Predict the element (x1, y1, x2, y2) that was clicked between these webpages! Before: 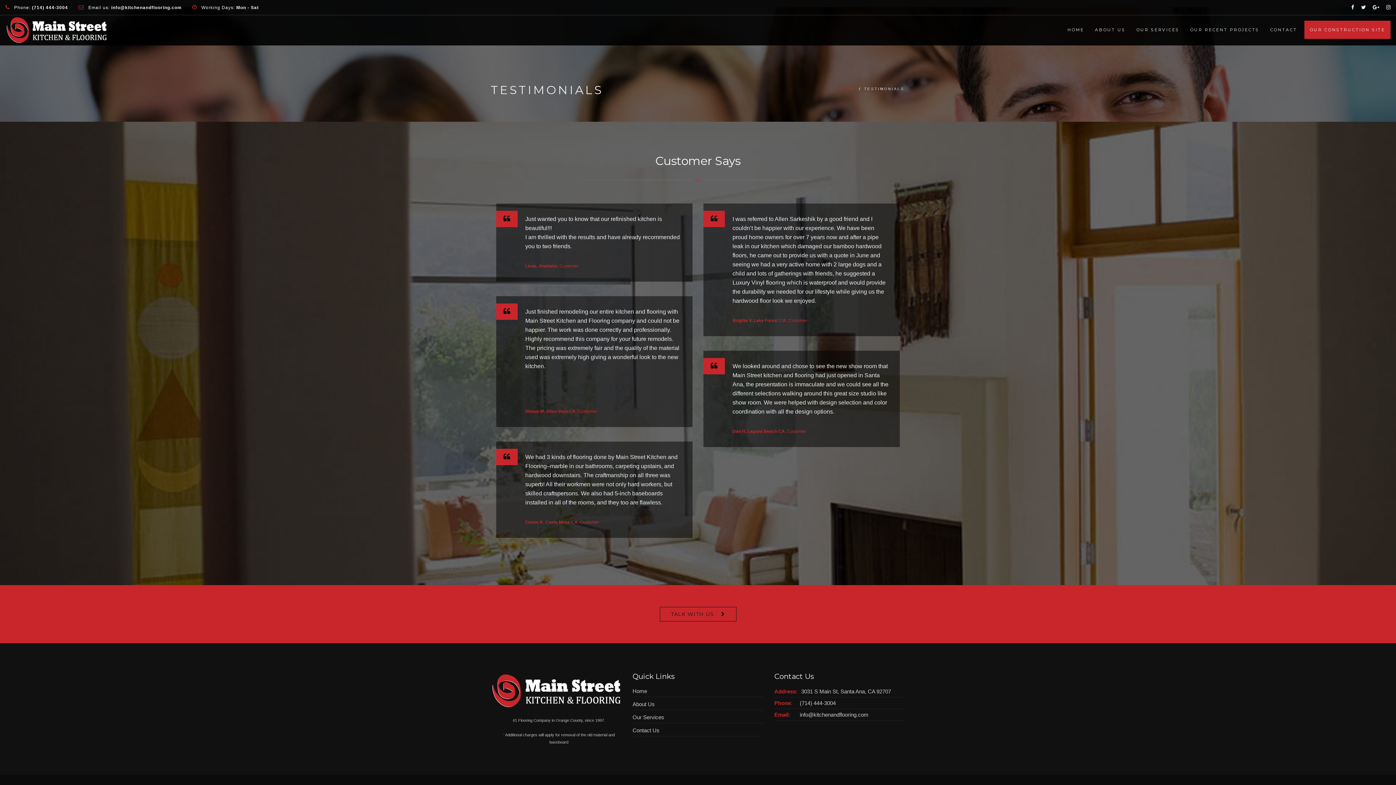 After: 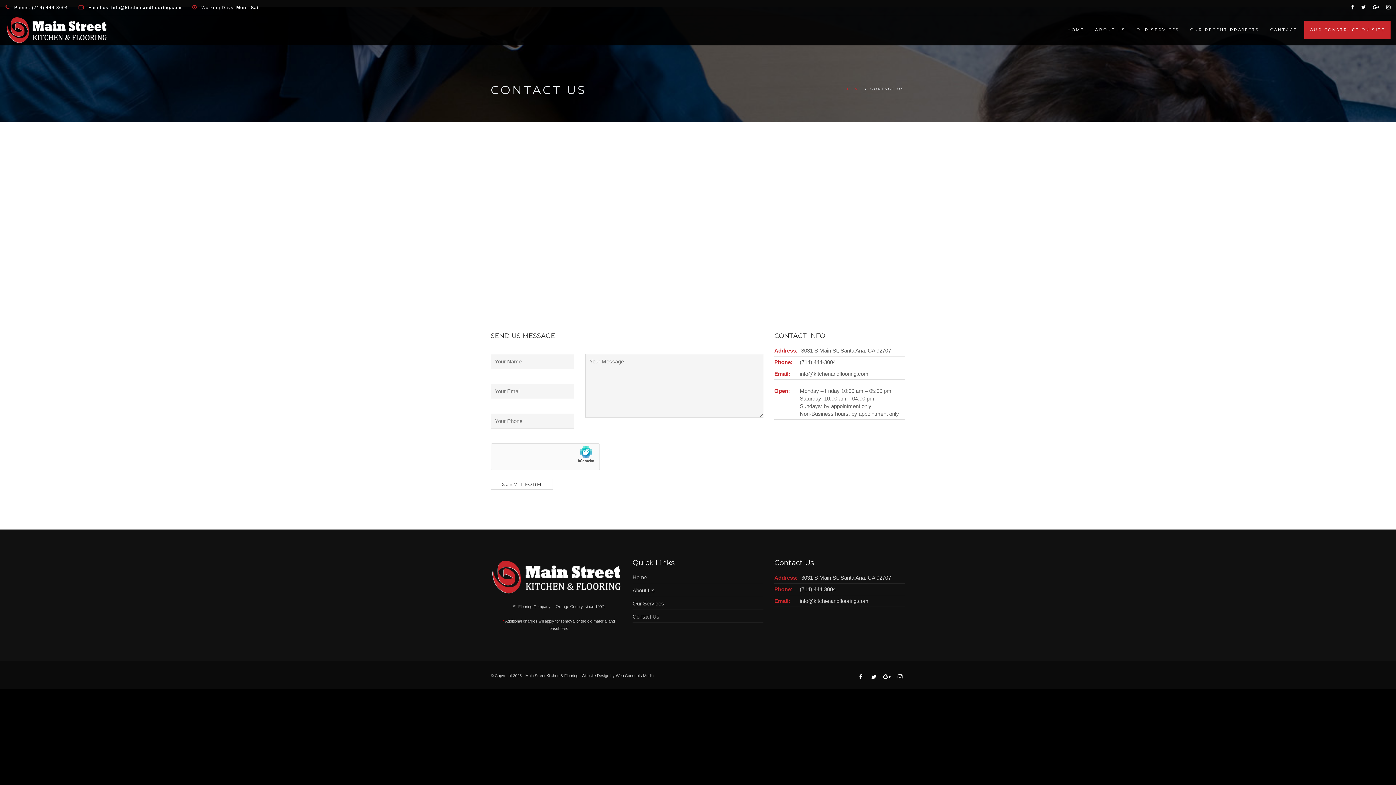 Action: label: Contact Us bbox: (632, 727, 659, 733)